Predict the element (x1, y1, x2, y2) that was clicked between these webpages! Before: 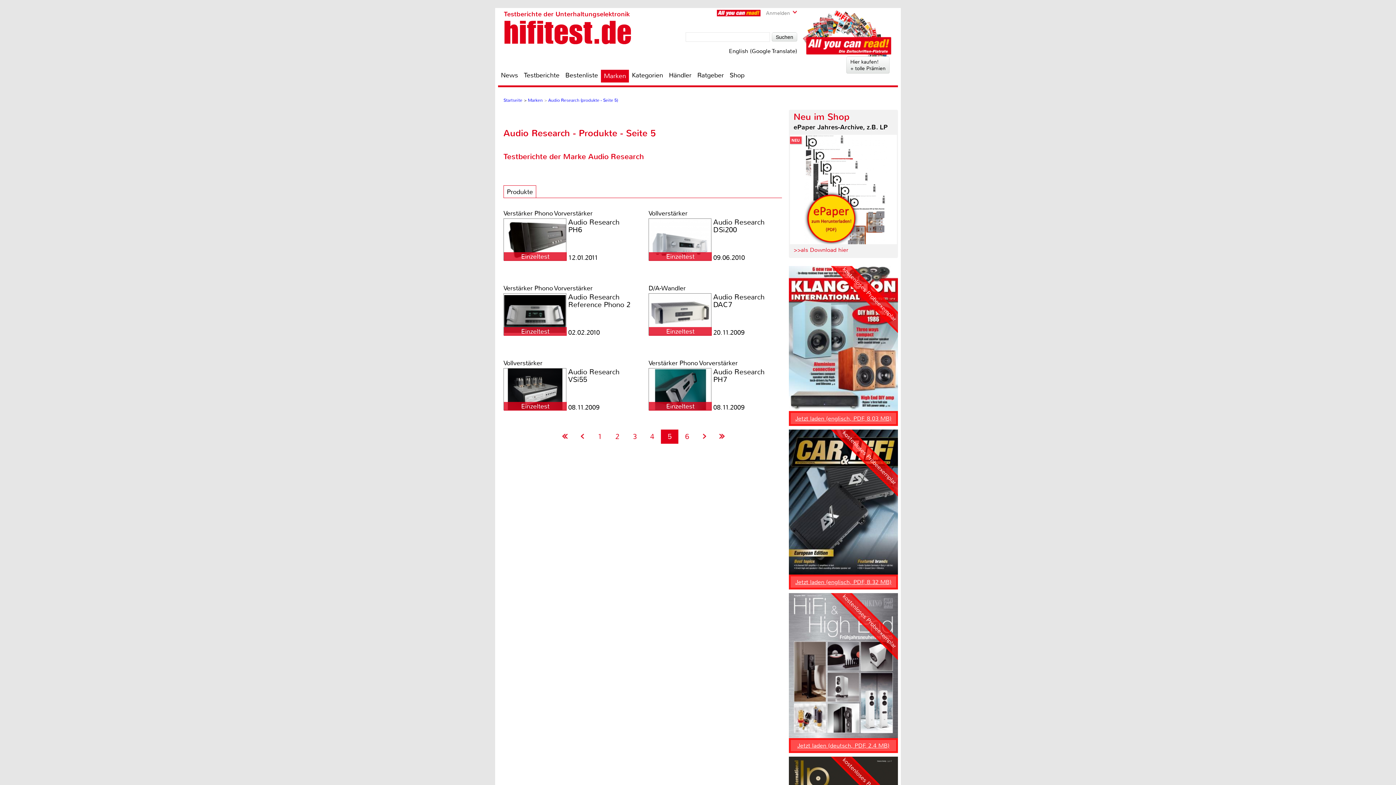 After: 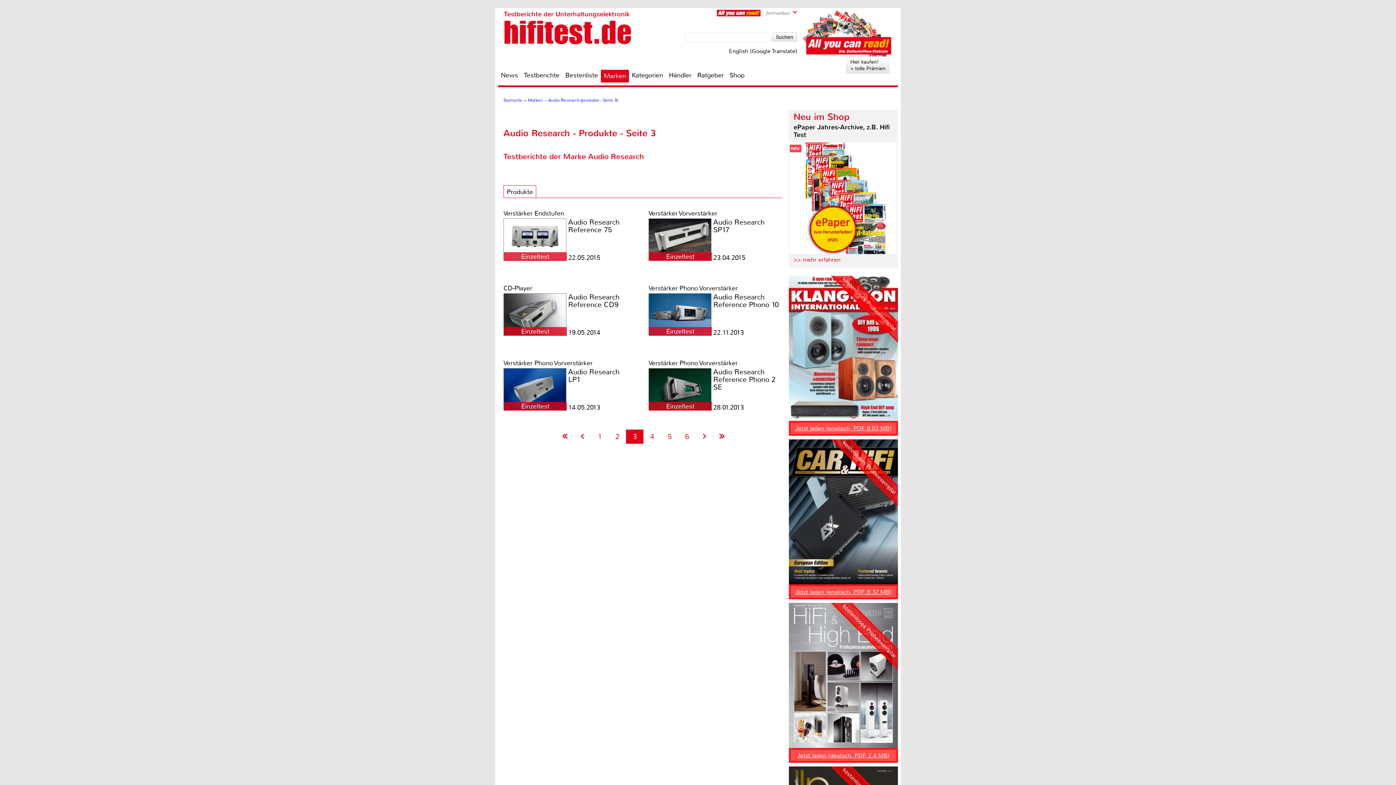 Action: bbox: (632, 432, 636, 441) label: 3